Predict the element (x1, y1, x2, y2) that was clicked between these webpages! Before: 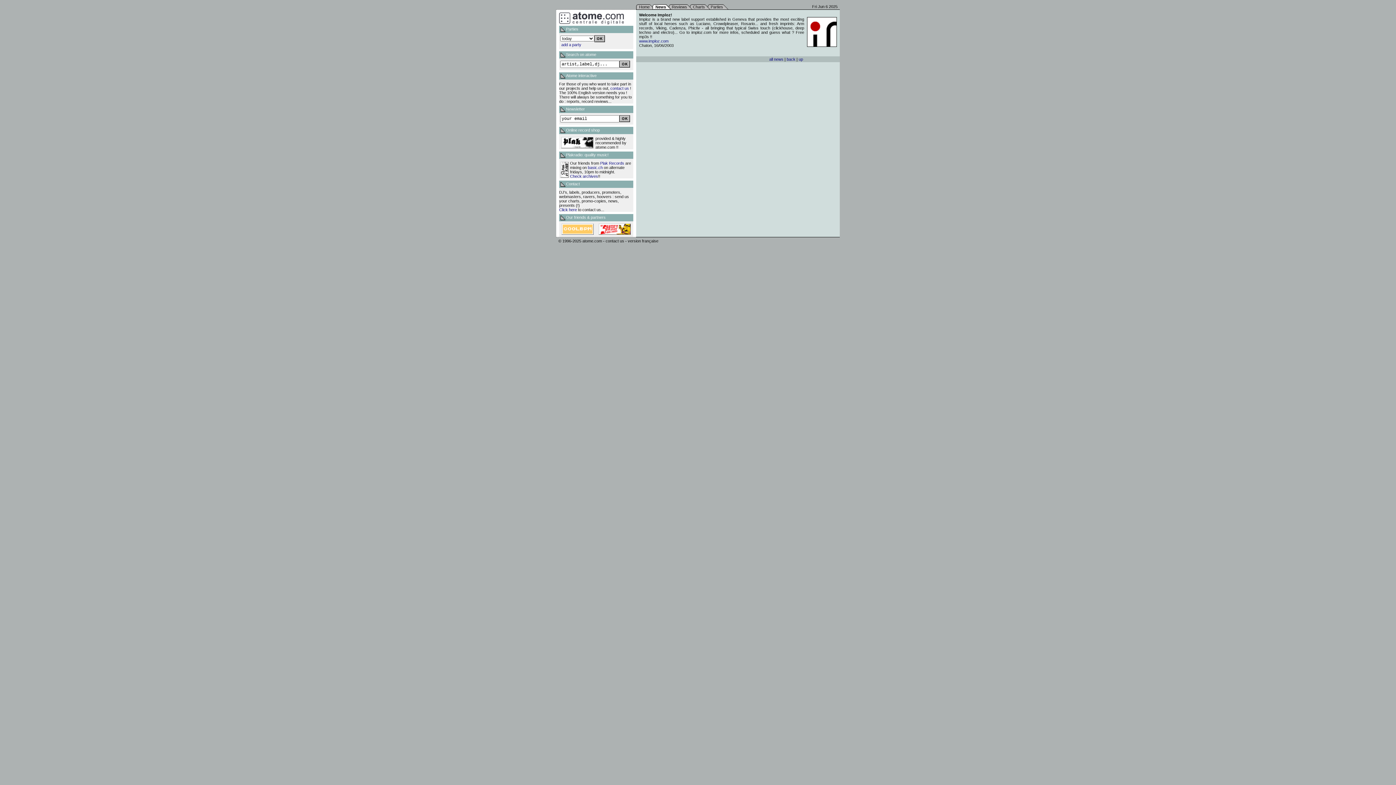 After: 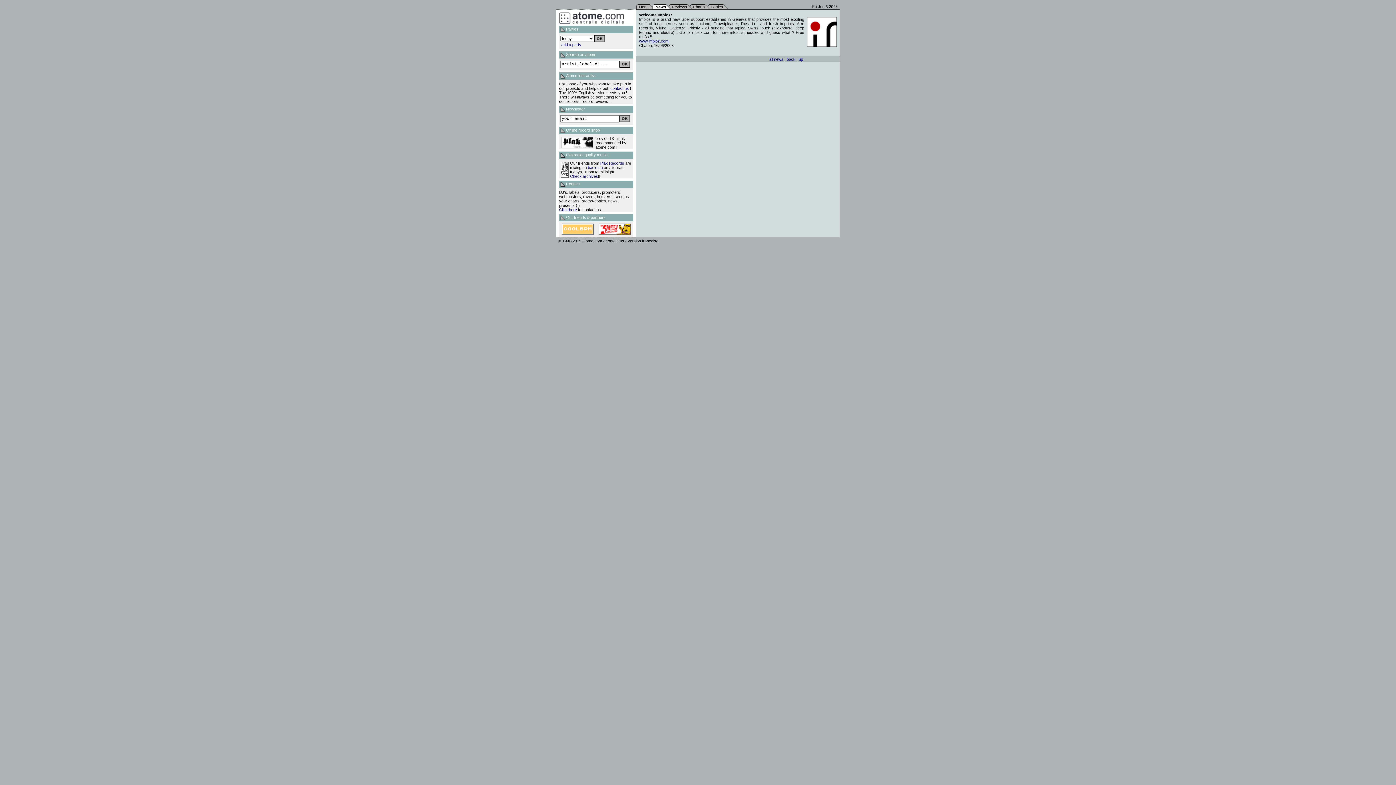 Action: bbox: (598, 231, 630, 235)